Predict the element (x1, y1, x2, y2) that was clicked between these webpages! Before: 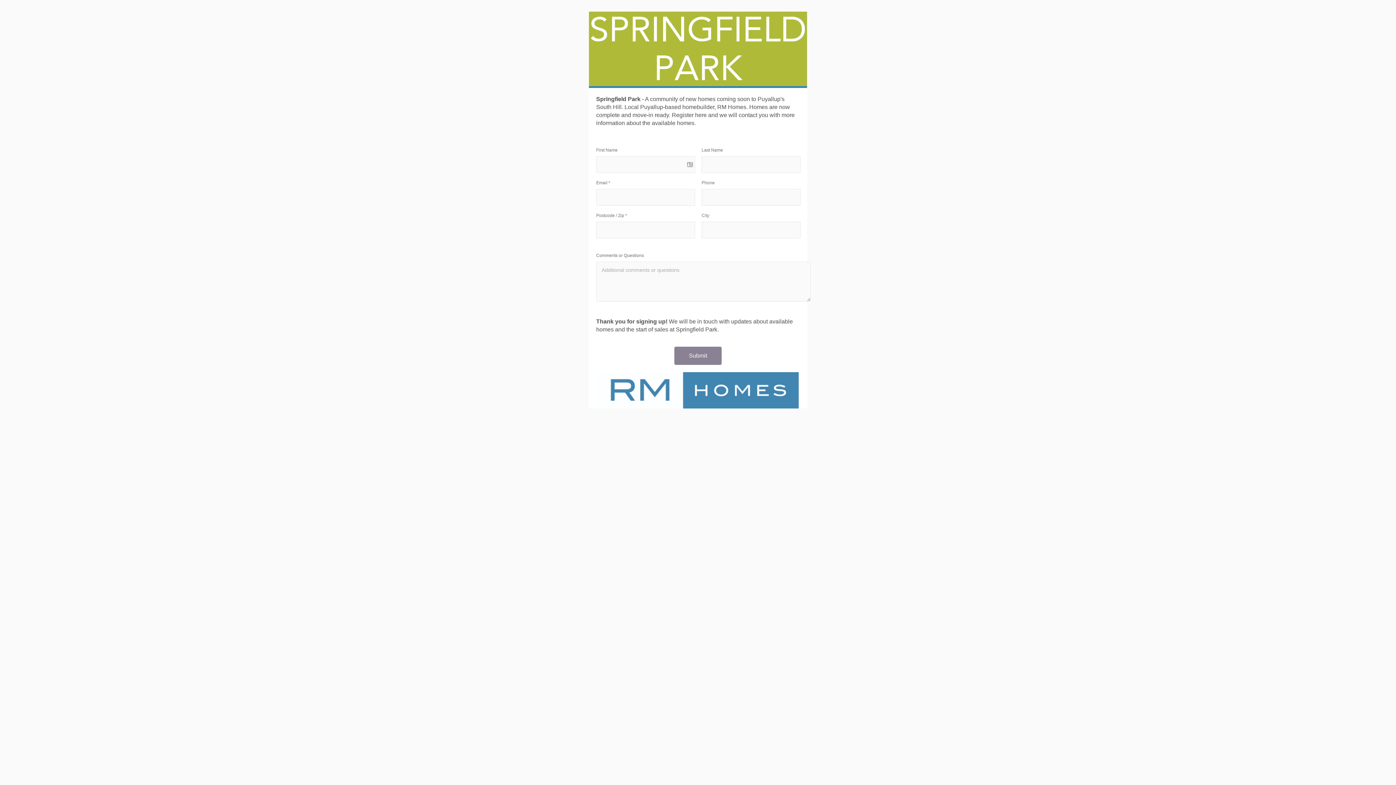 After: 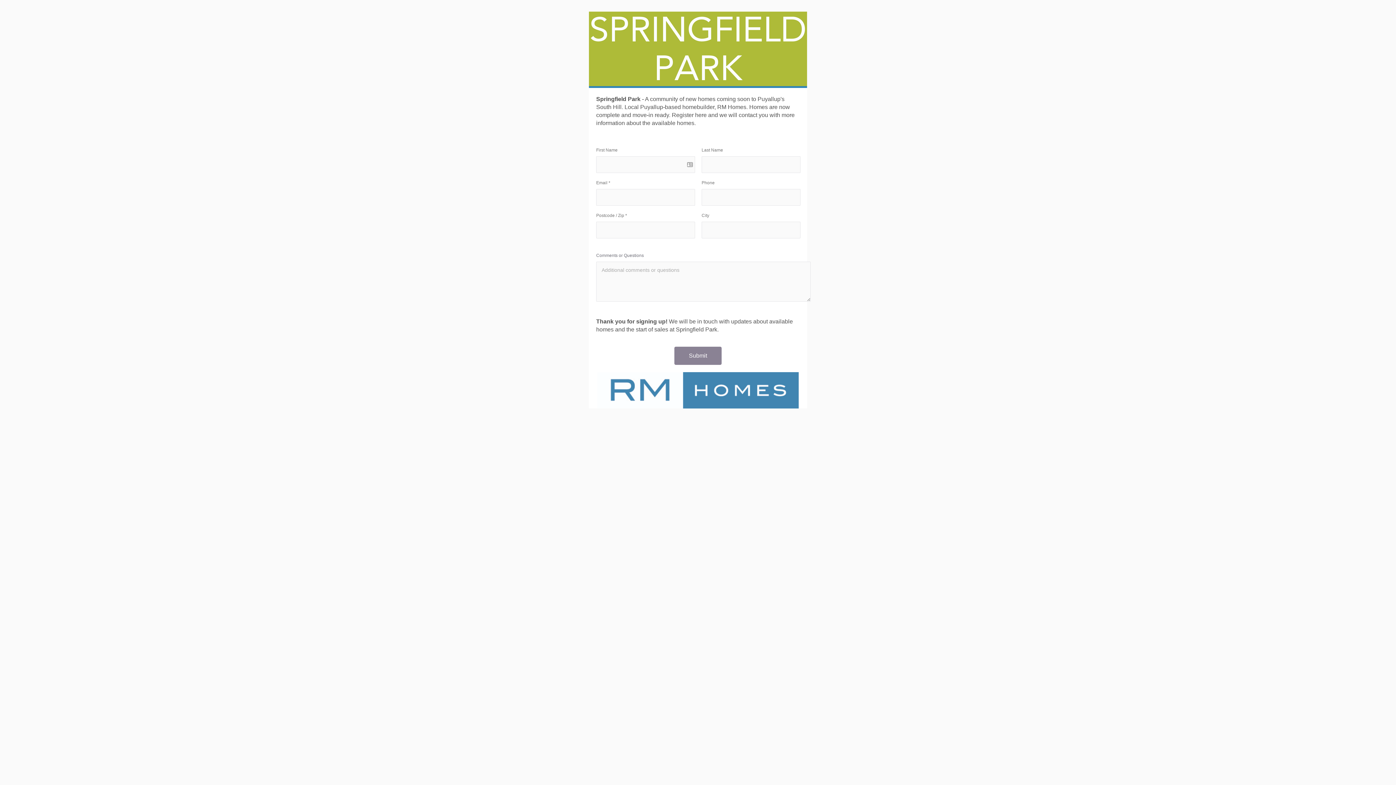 Action: bbox: (589, 11, 807, 88)